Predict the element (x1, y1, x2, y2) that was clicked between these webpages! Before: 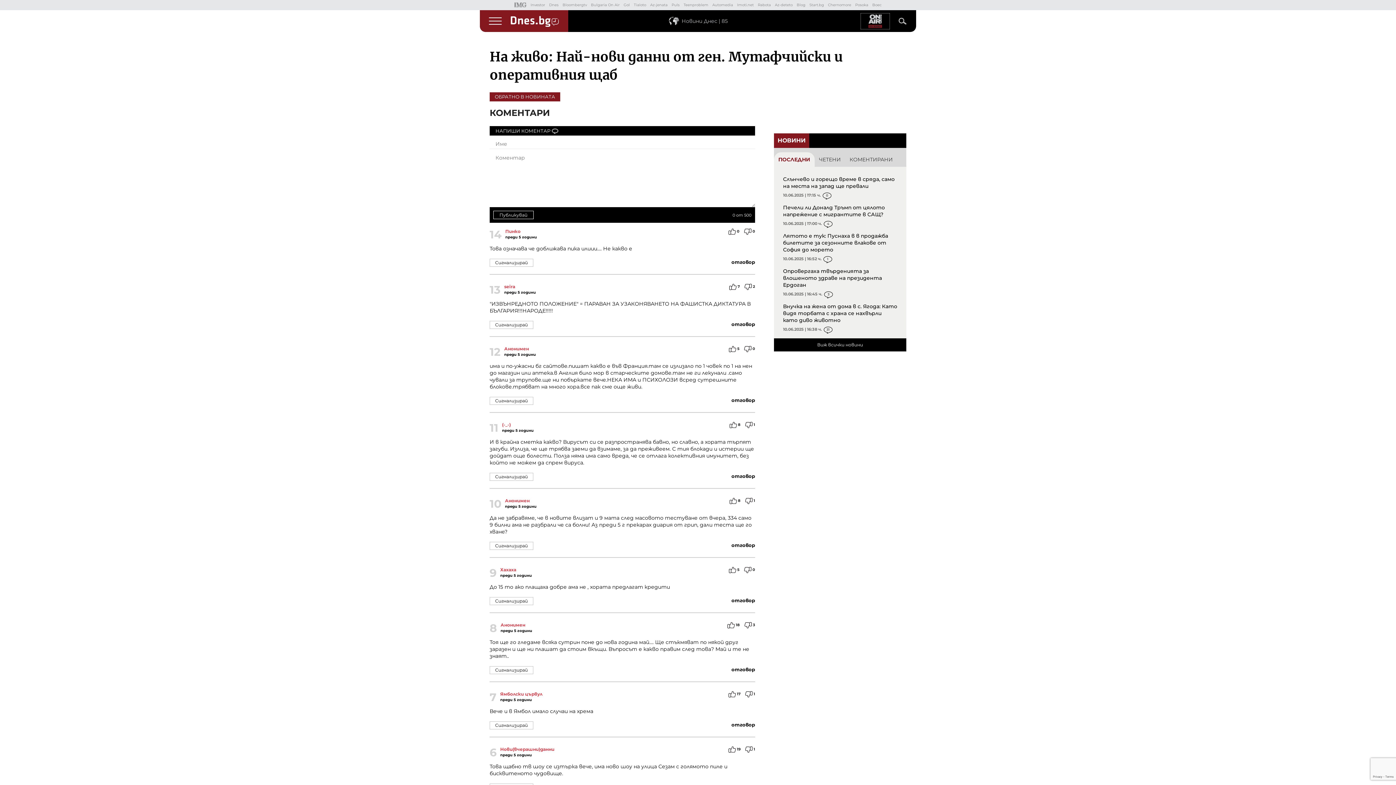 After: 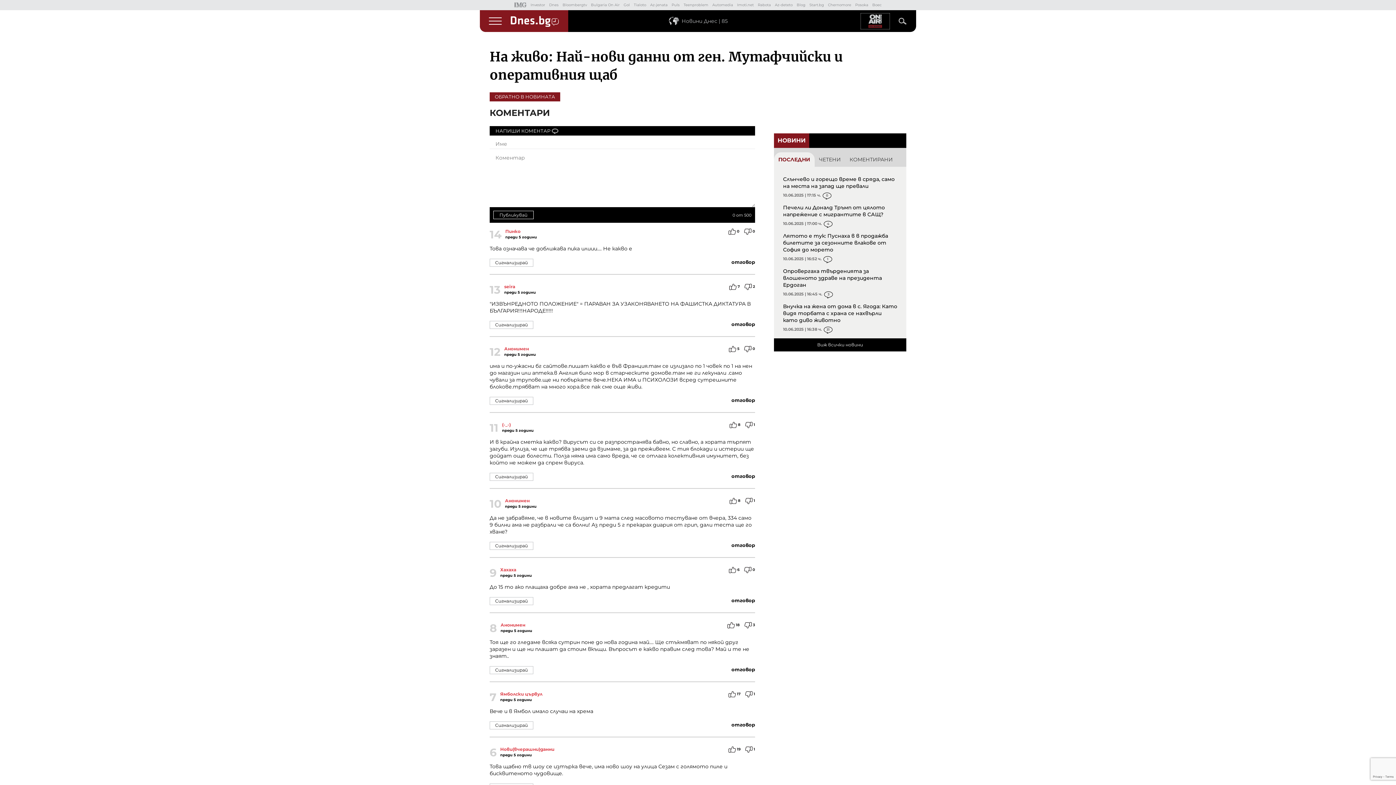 Action: bbox: (729, 567, 736, 572)